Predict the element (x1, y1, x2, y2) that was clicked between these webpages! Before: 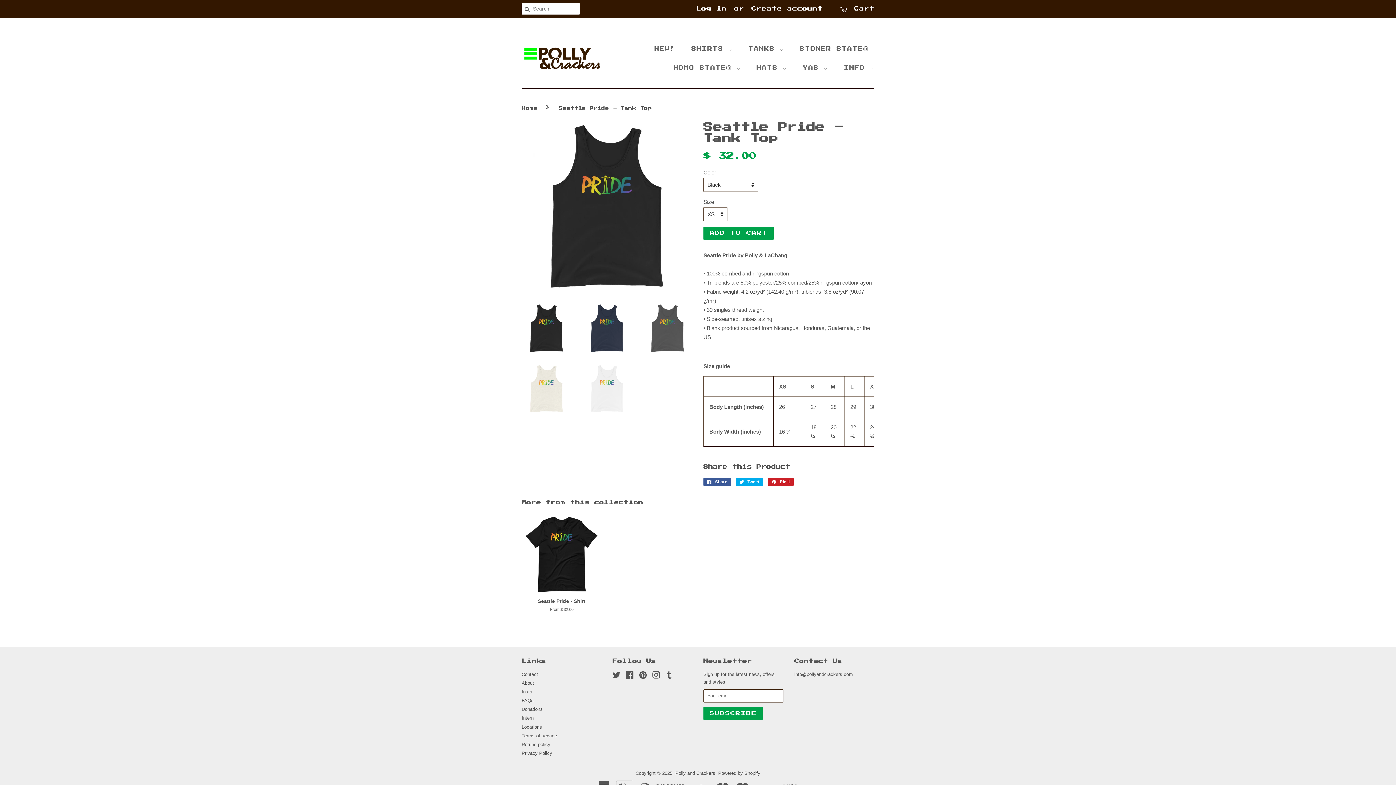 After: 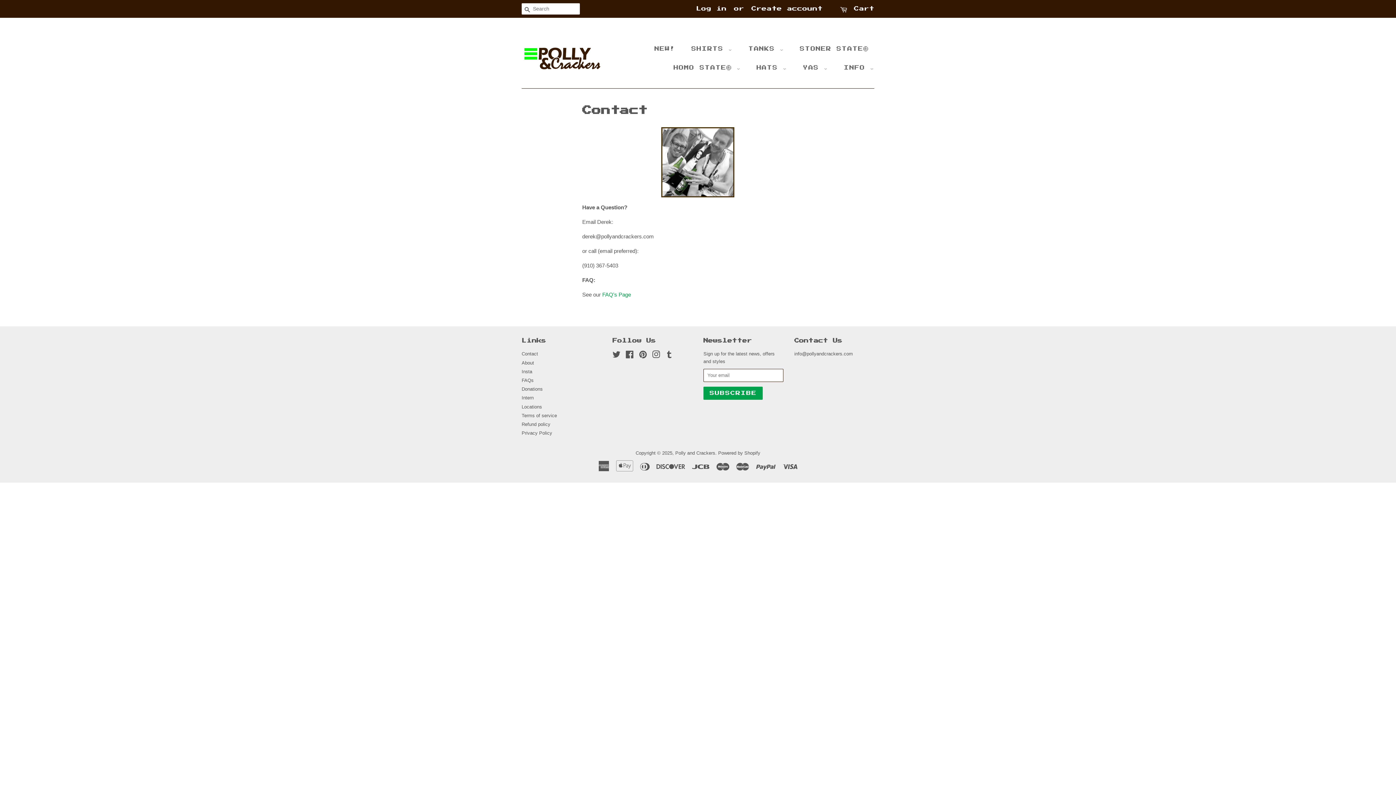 Action: bbox: (521, 671, 538, 677) label: Contact